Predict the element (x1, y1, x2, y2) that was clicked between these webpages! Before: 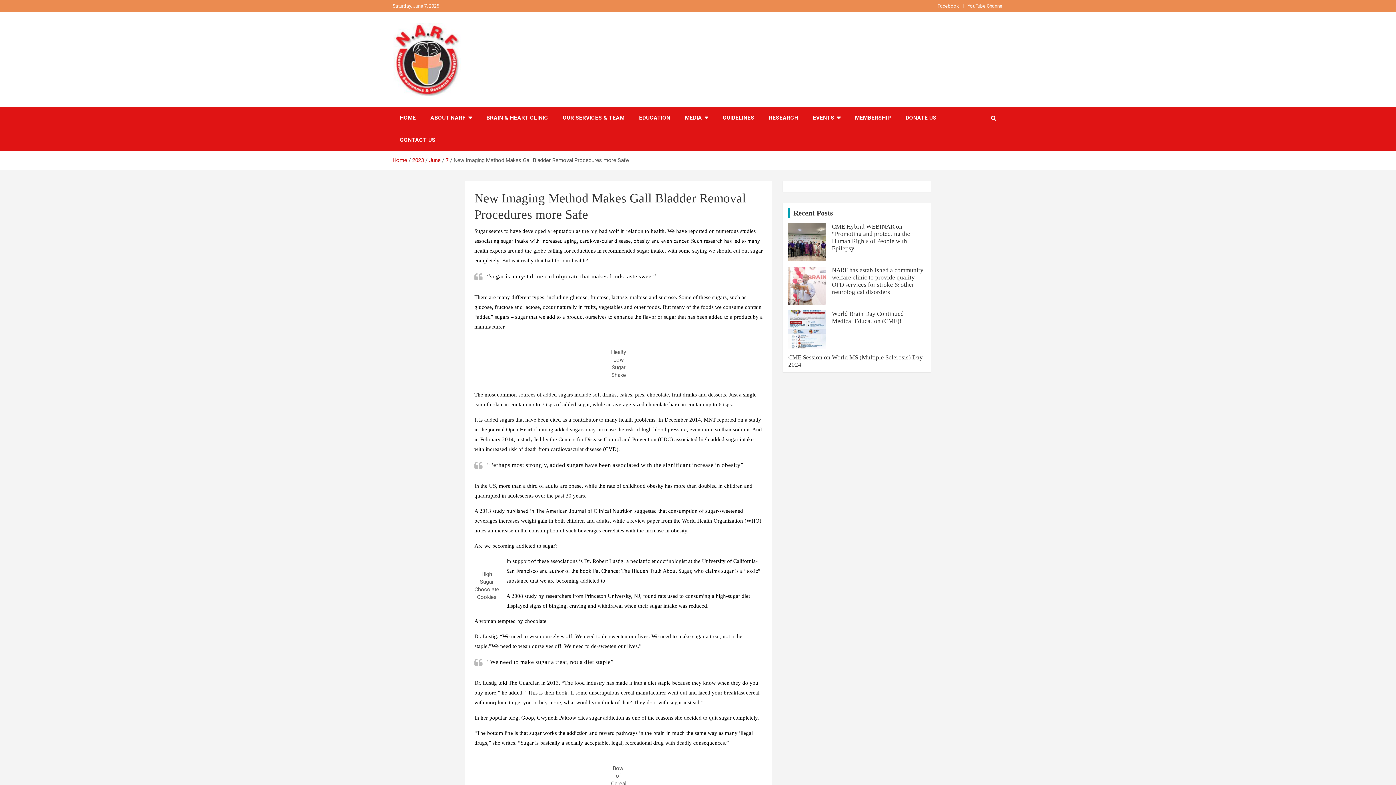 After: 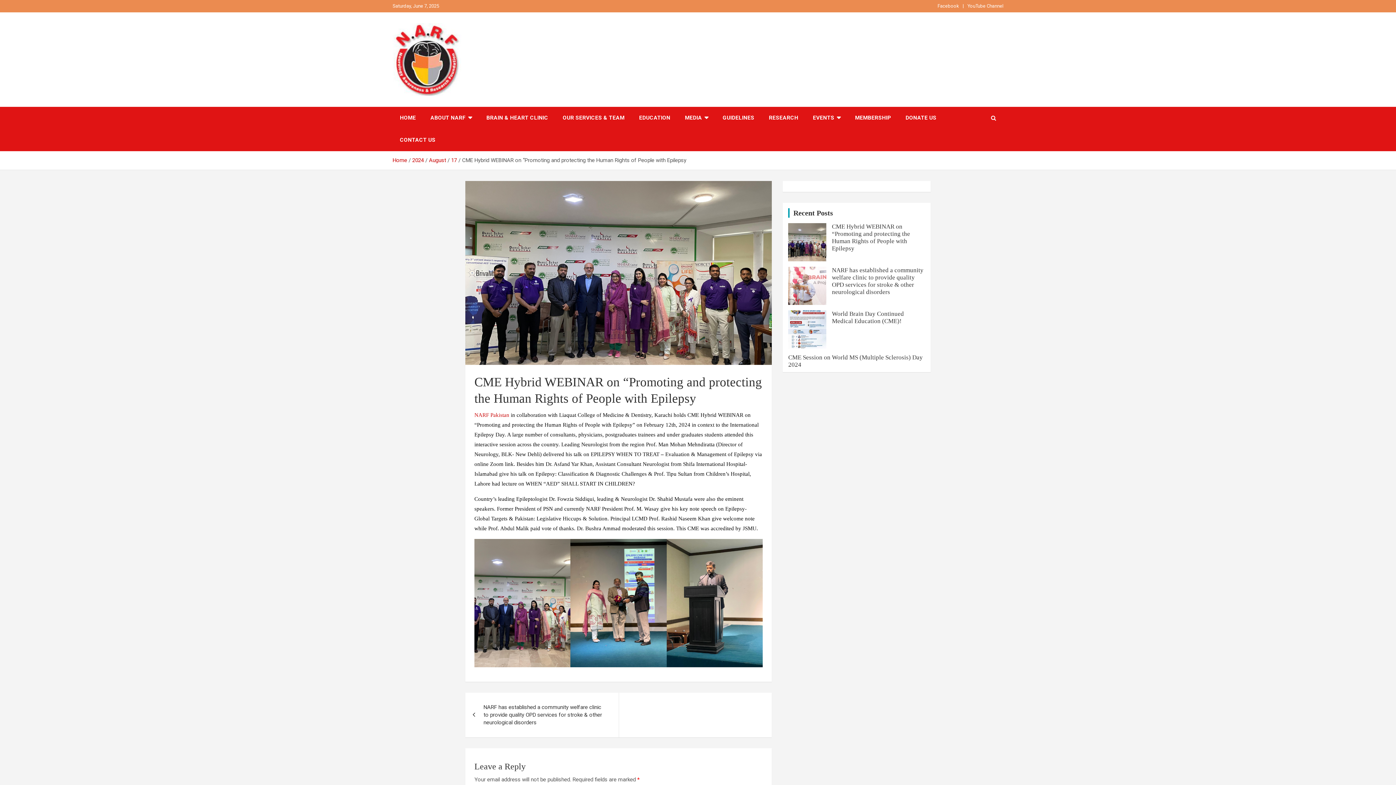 Action: bbox: (832, 223, 910, 252) label: CME Hybrid WEBINAR on “Promoting and protecting the Human Rights of People with Epilepsy